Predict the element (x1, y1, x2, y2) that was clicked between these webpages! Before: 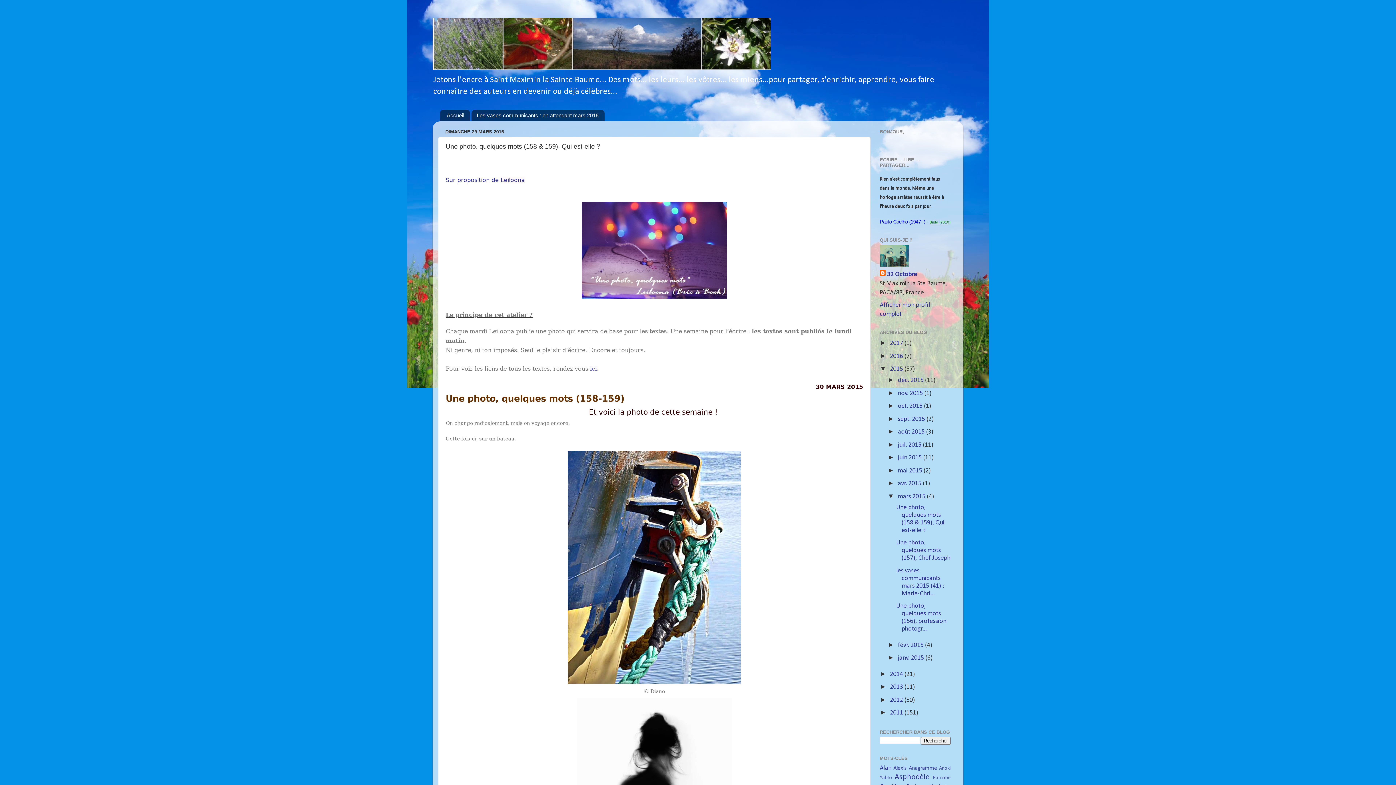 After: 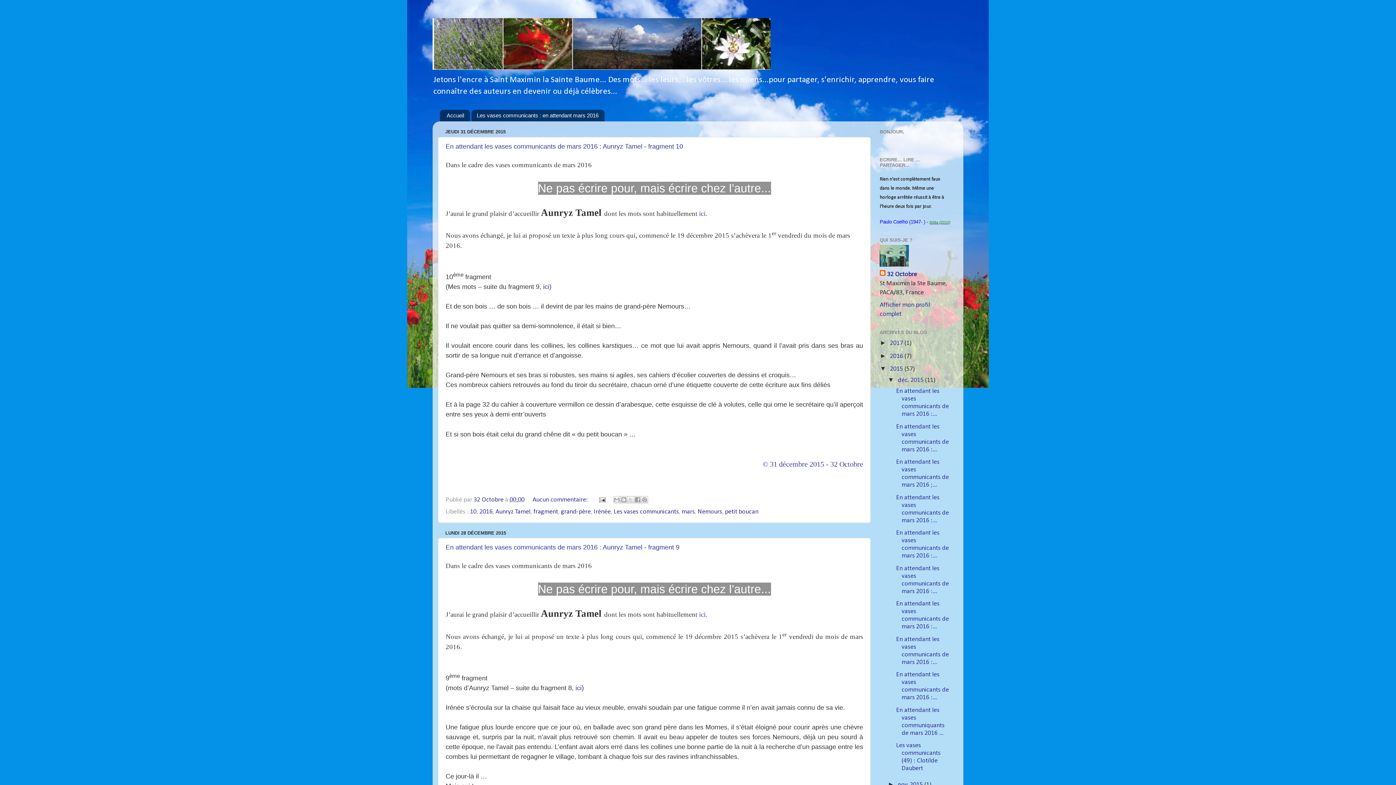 Action: bbox: (898, 377, 925, 384) label: déc. 2015 